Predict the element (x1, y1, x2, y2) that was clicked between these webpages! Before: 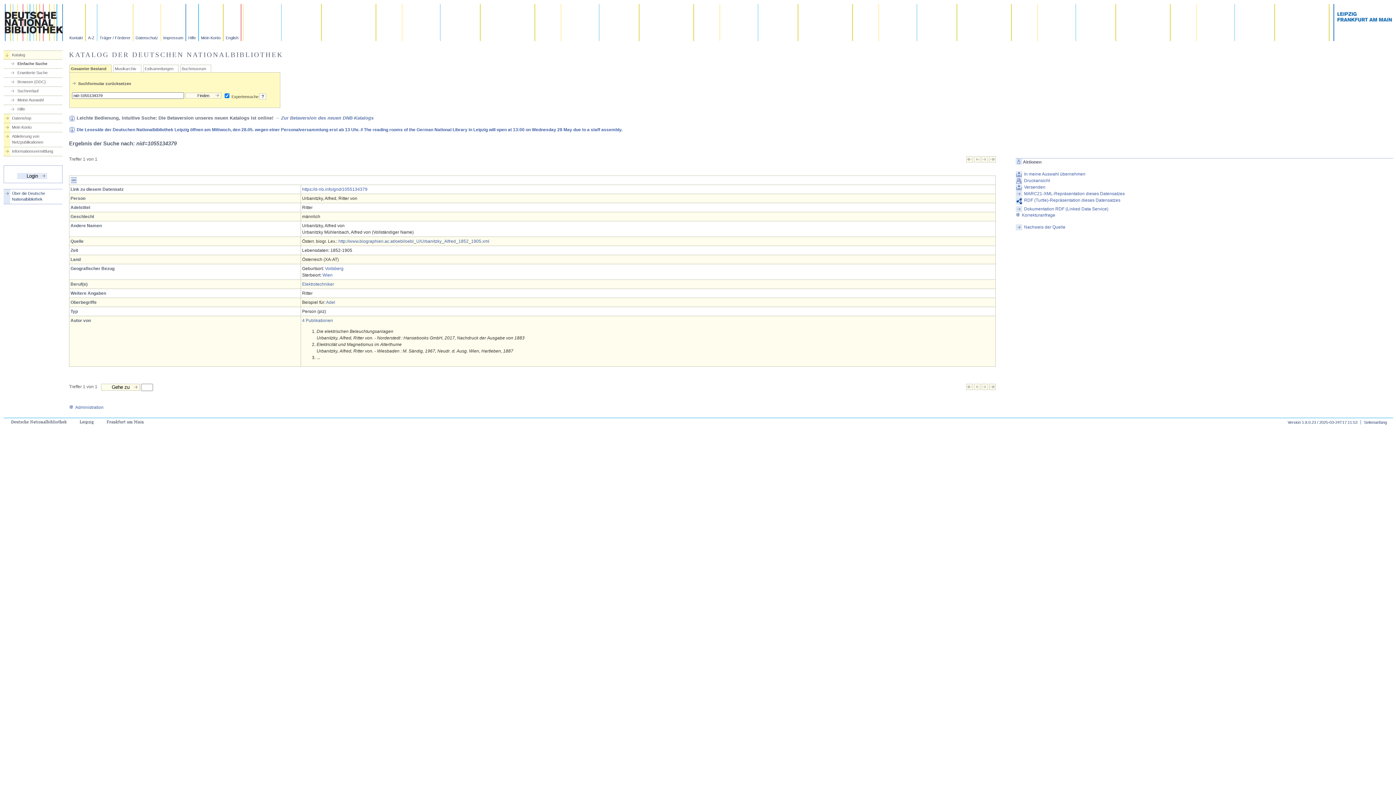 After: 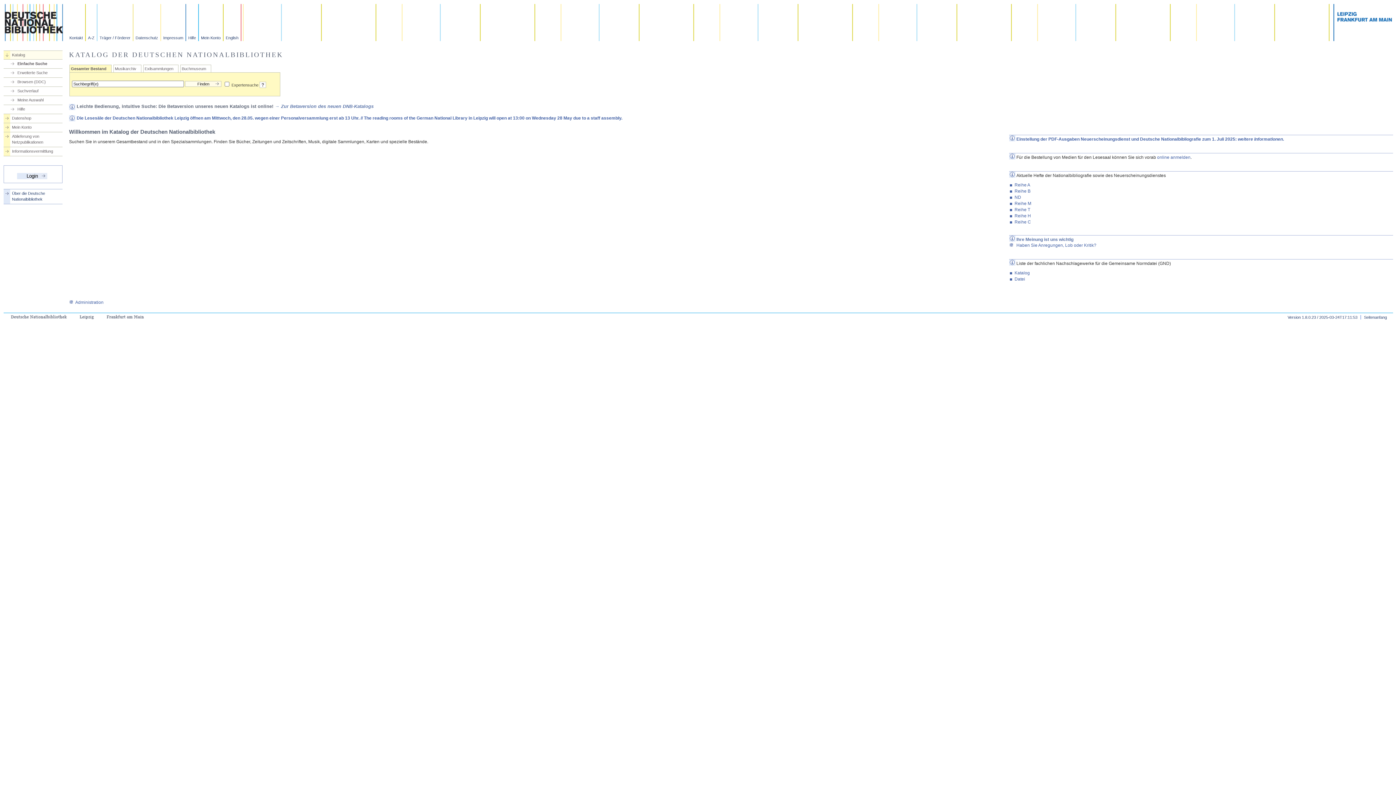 Action: bbox: (3, 52, 62, 57) label: Katalog